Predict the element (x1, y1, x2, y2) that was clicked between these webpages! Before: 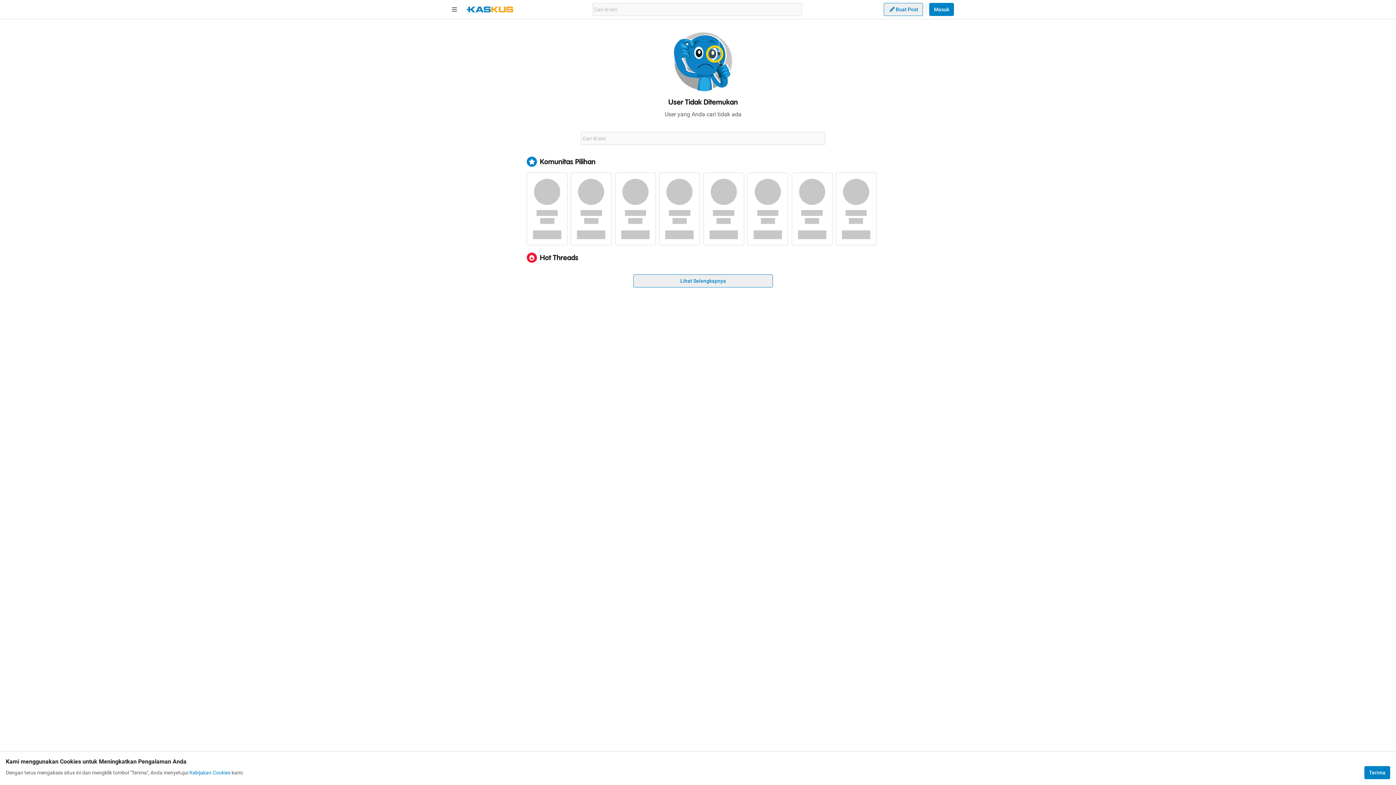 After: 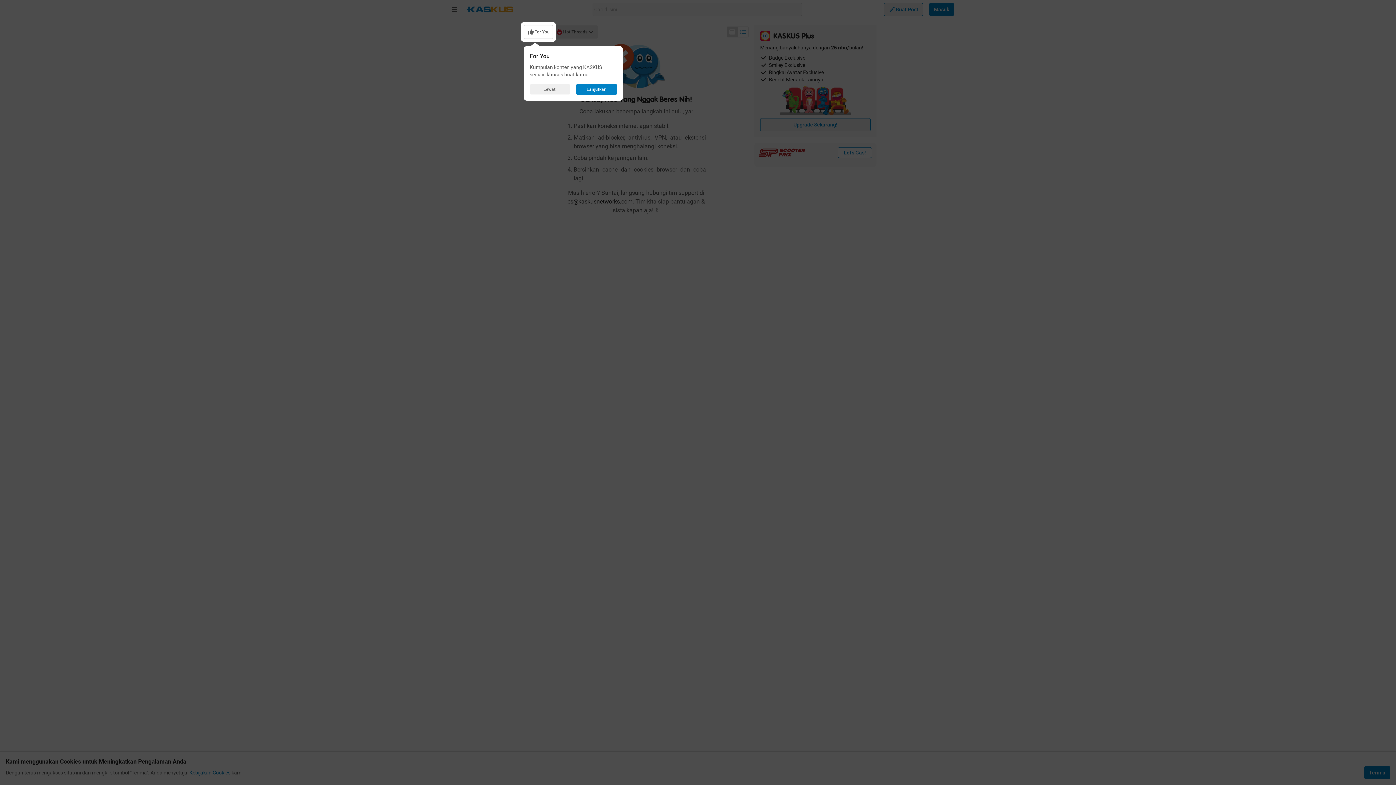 Action: bbox: (633, 274, 773, 287) label: Lihat Selengkapnya